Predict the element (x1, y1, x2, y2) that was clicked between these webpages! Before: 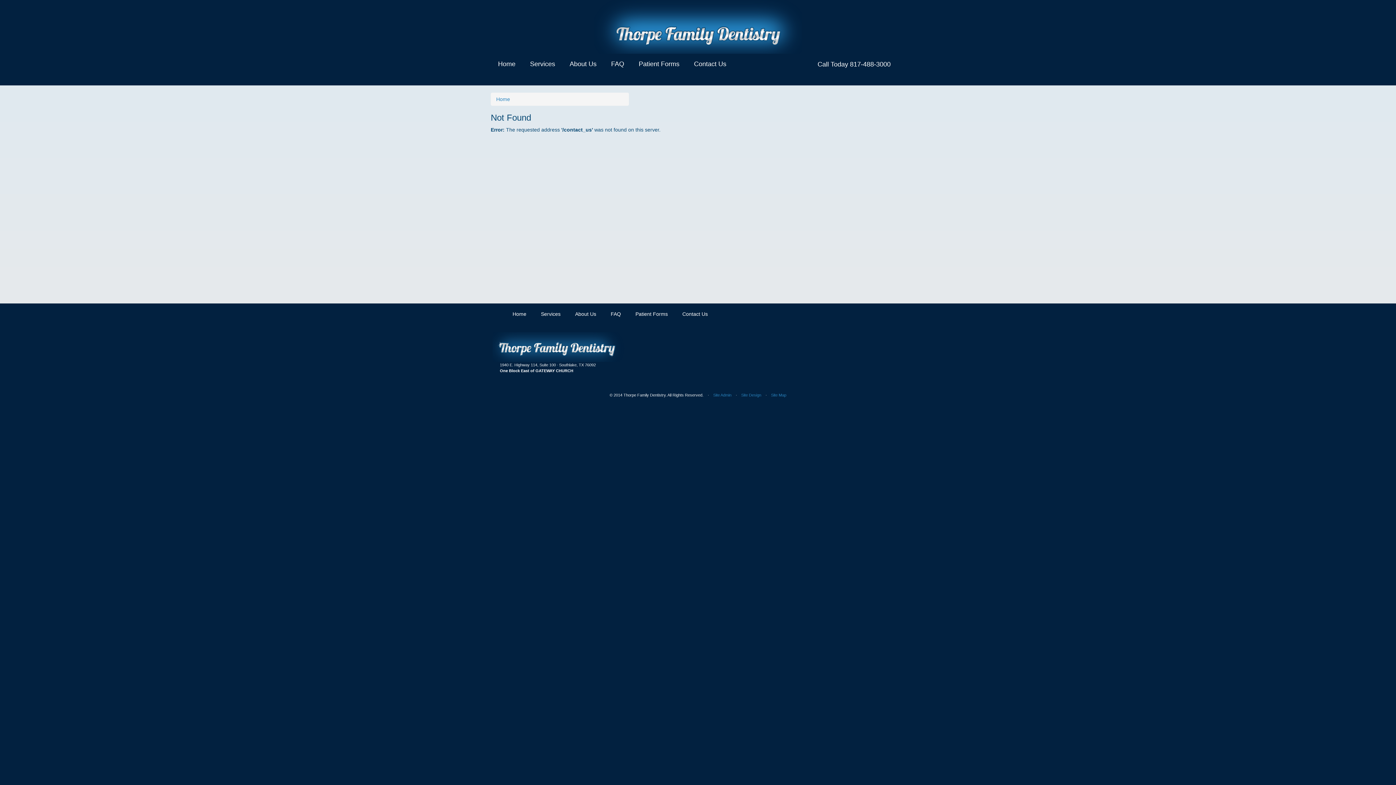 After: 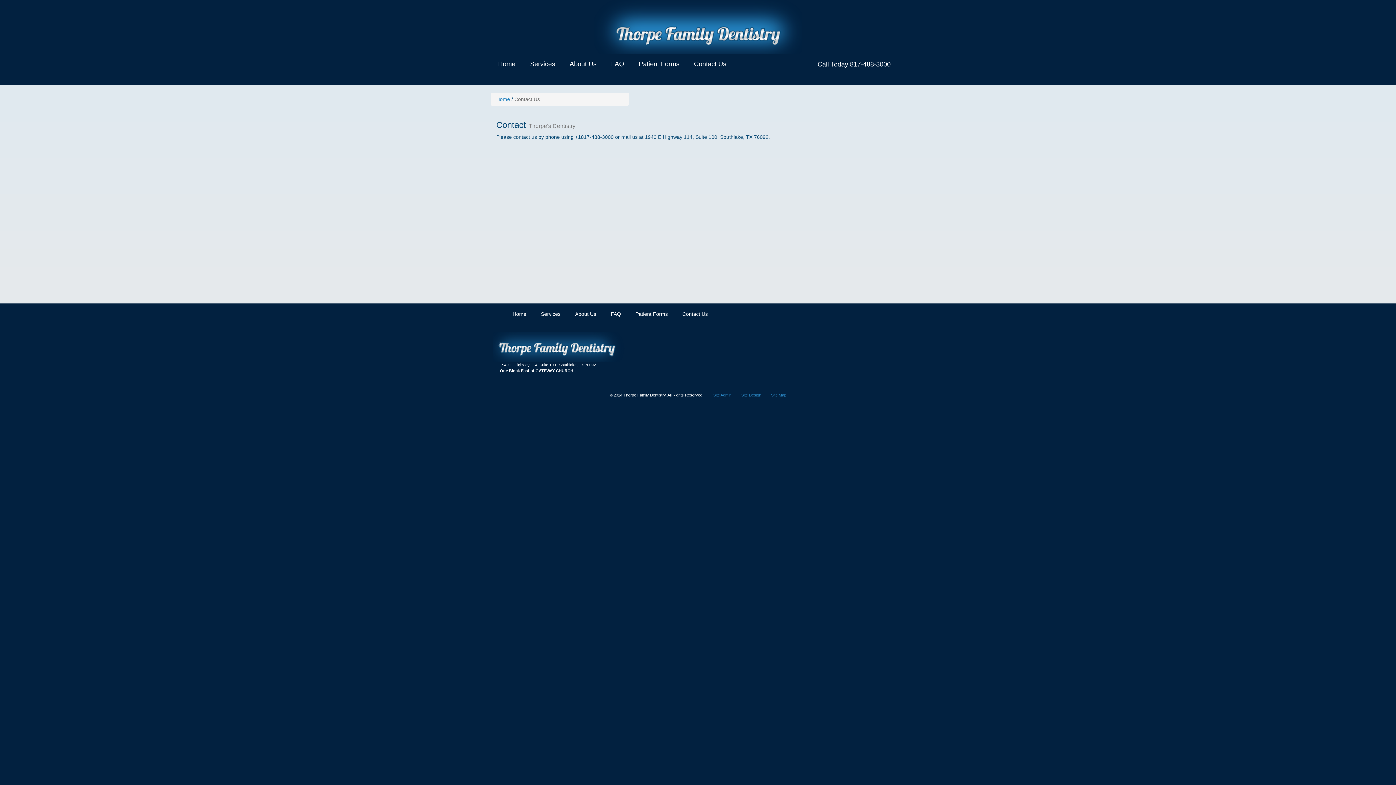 Action: bbox: (686, 53, 733, 74) label: Contact Us